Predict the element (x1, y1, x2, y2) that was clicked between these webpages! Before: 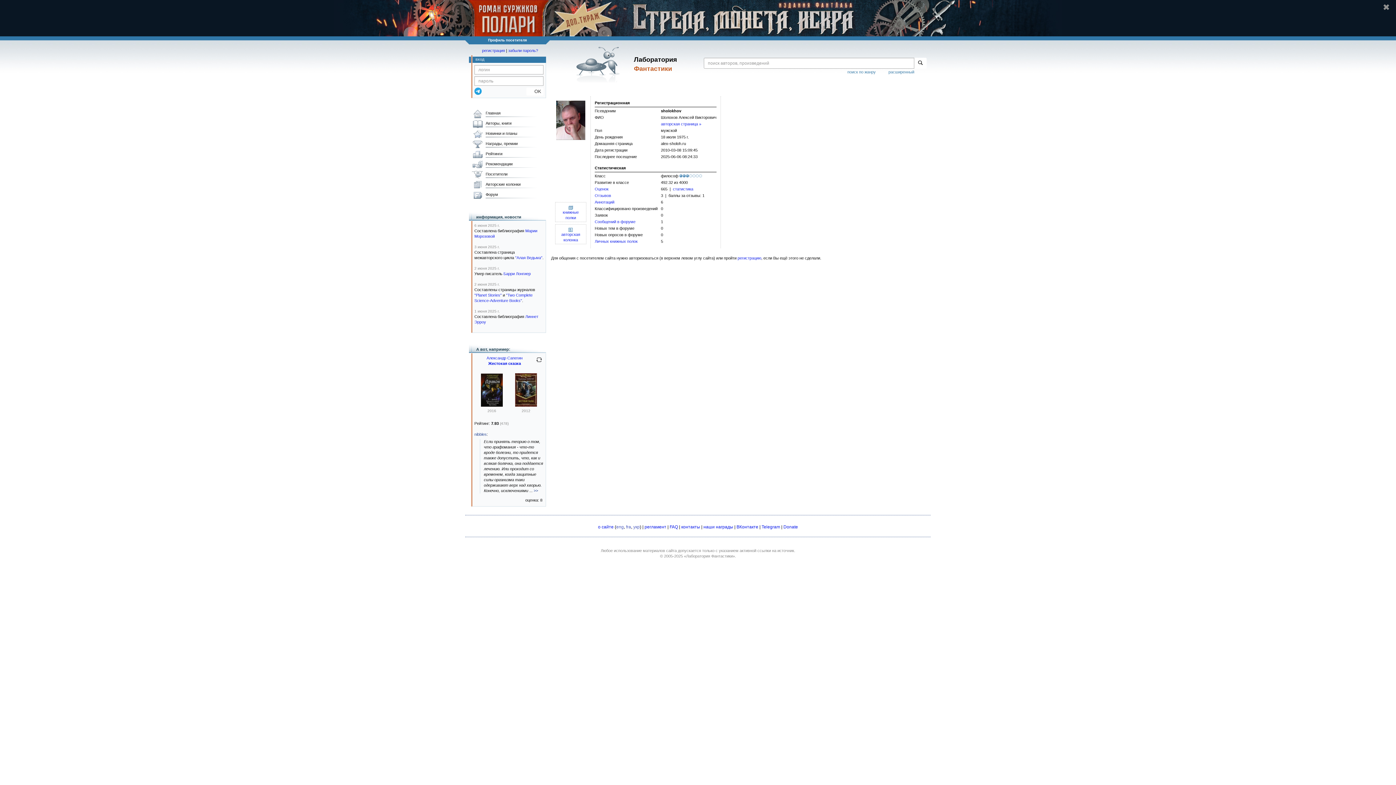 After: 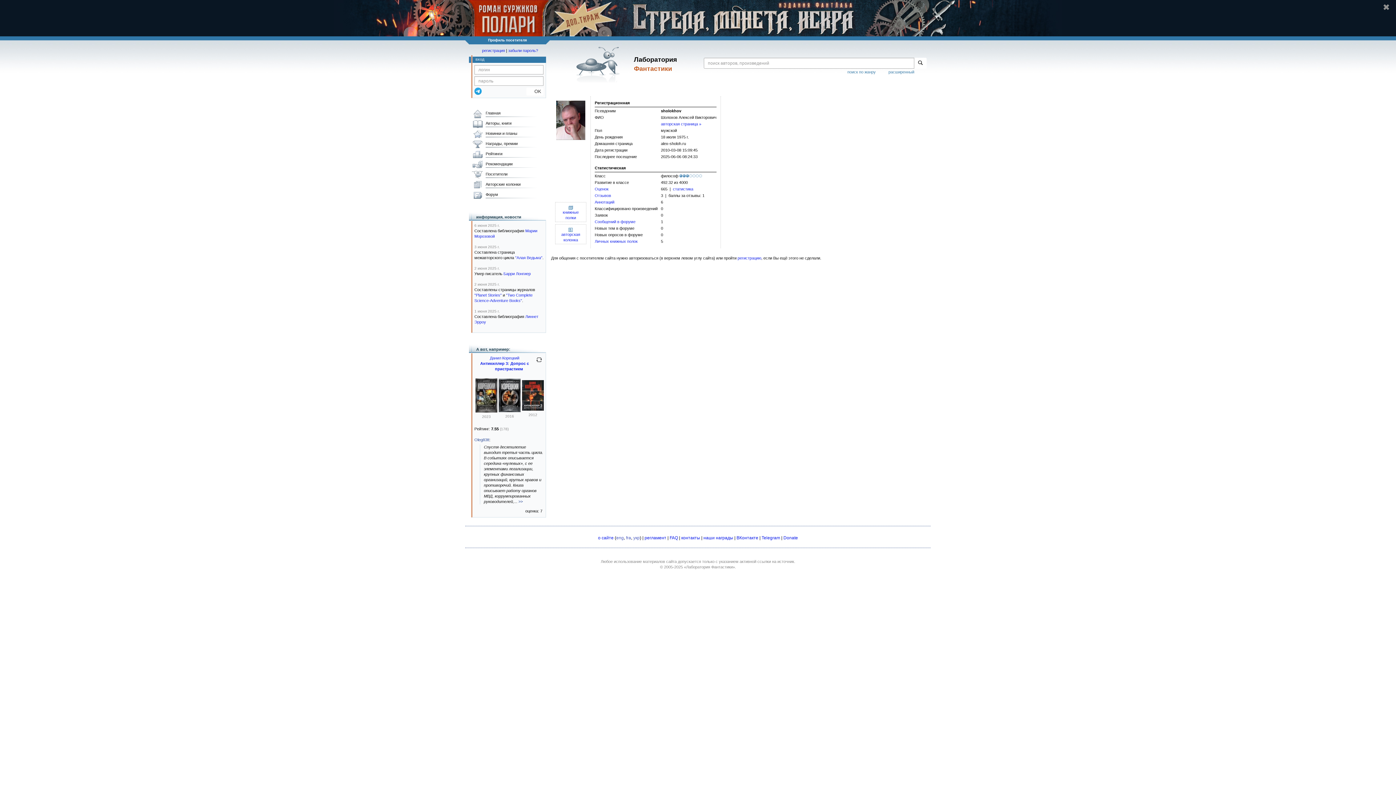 Action: bbox: (534, 360, 543, 365)